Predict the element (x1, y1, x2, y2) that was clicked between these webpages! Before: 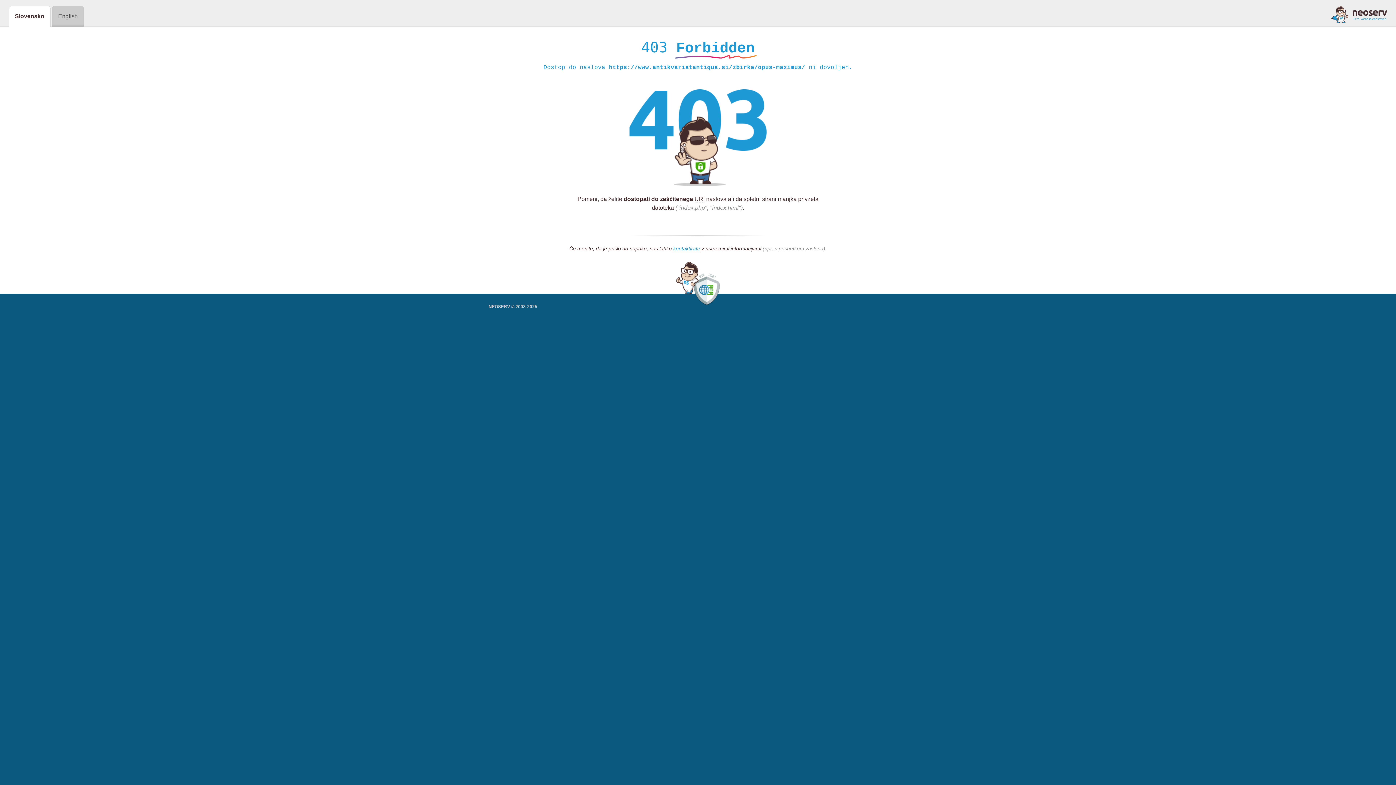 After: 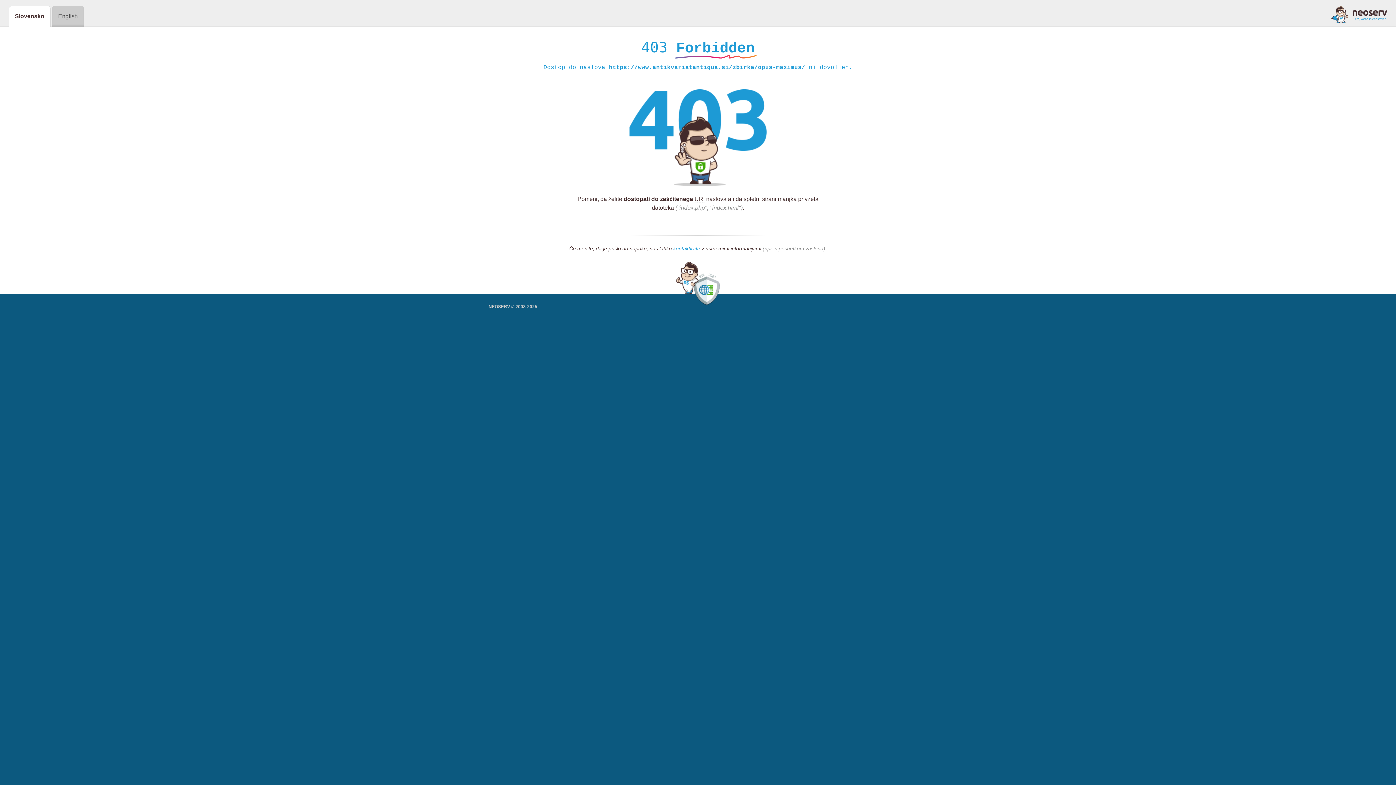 Action: label: kontaktirate bbox: (673, 245, 700, 252)